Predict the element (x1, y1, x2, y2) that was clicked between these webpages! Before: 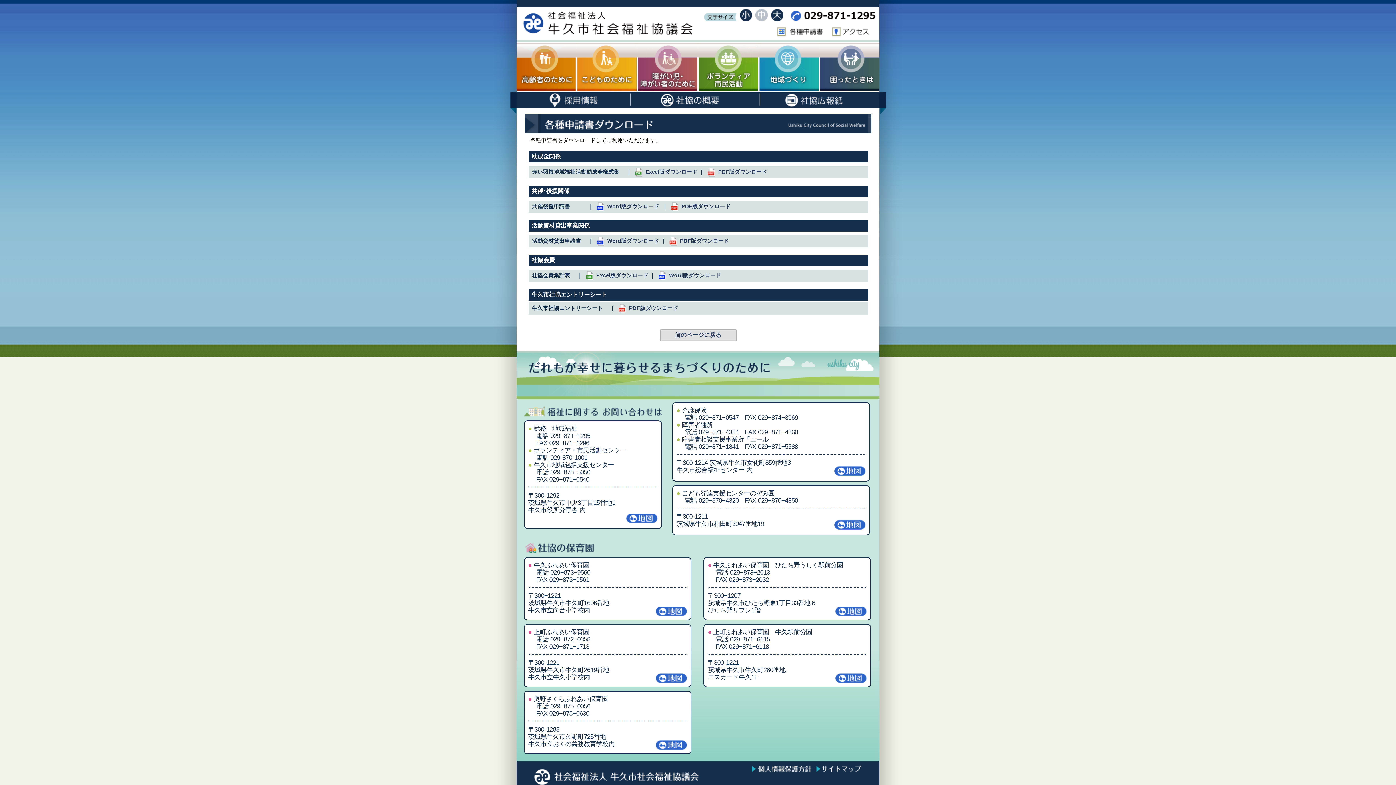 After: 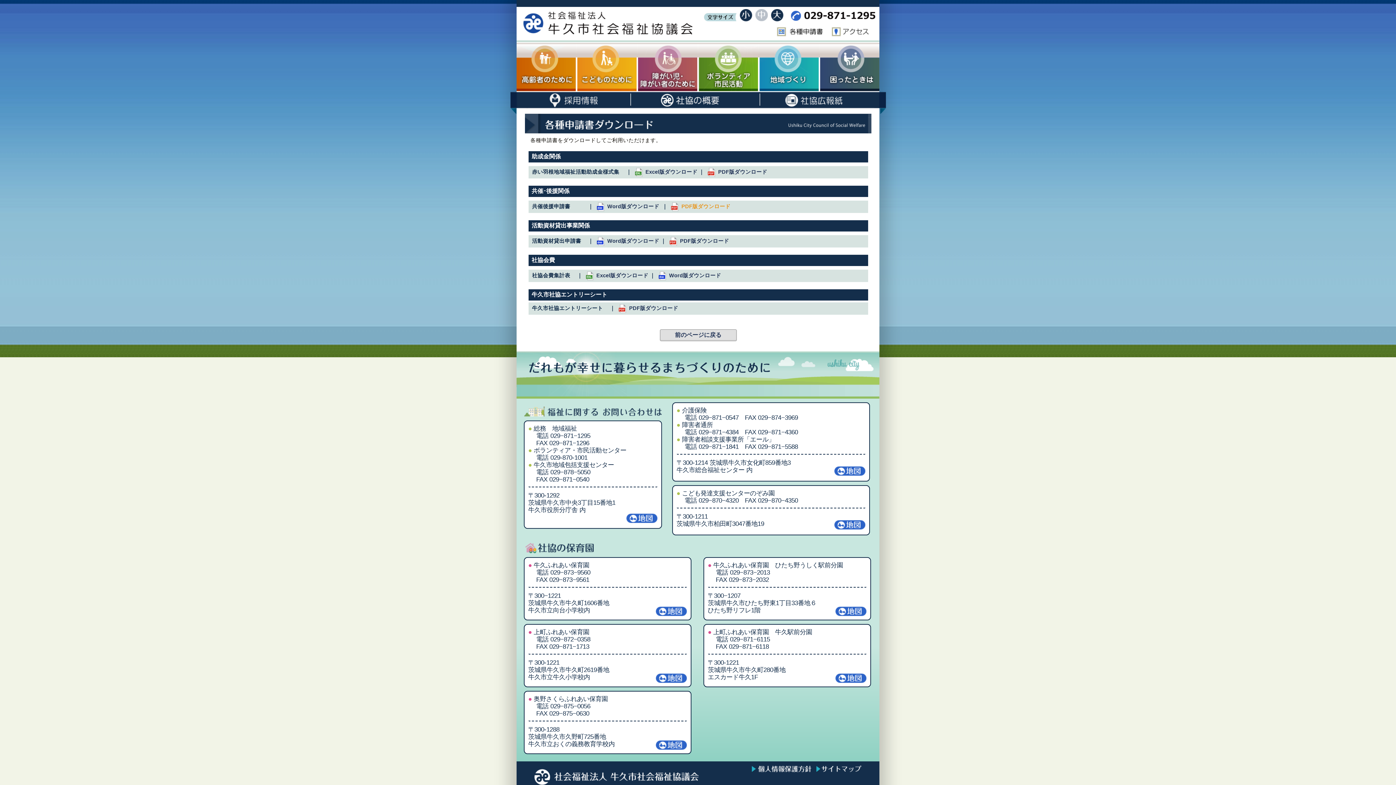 Action: bbox: (681, 203, 730, 209) label: PDF版ダウンロード